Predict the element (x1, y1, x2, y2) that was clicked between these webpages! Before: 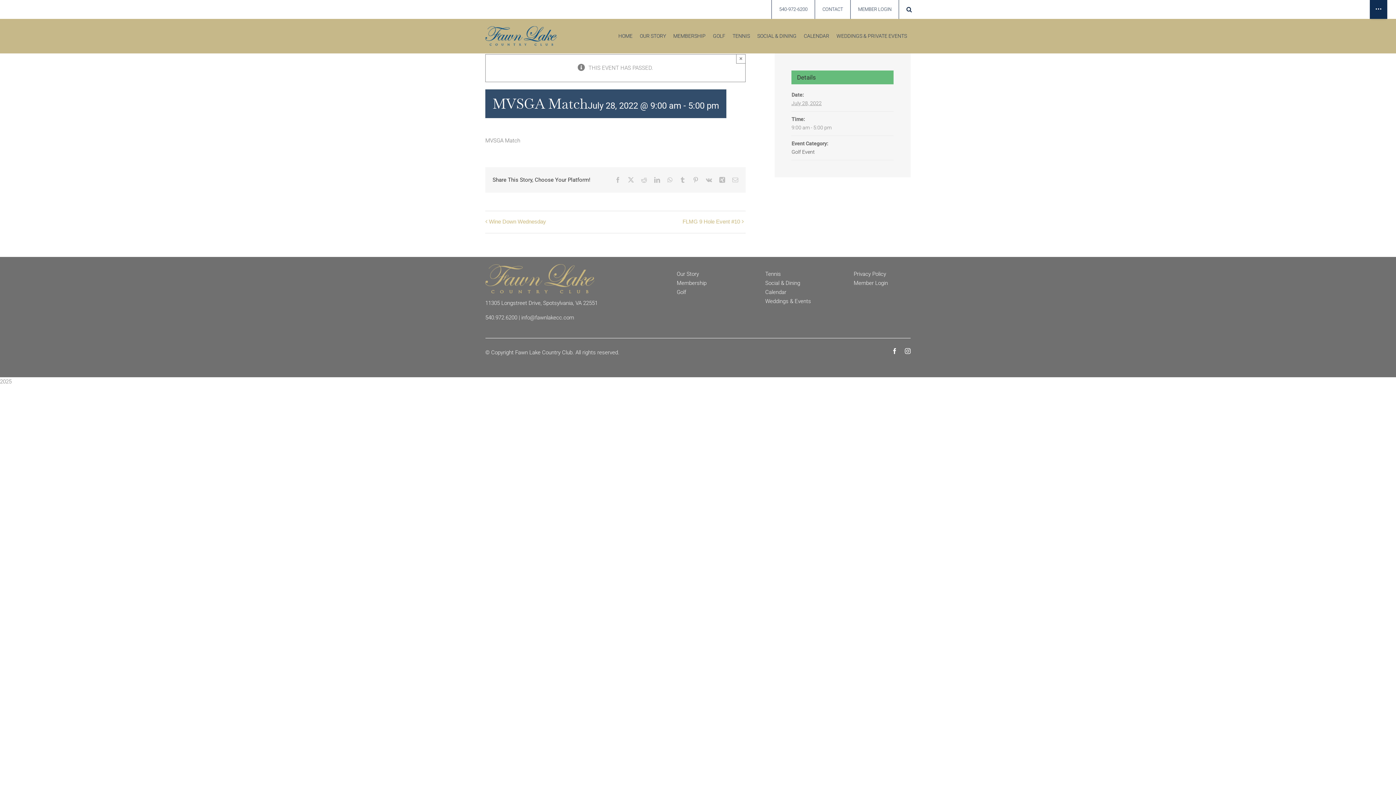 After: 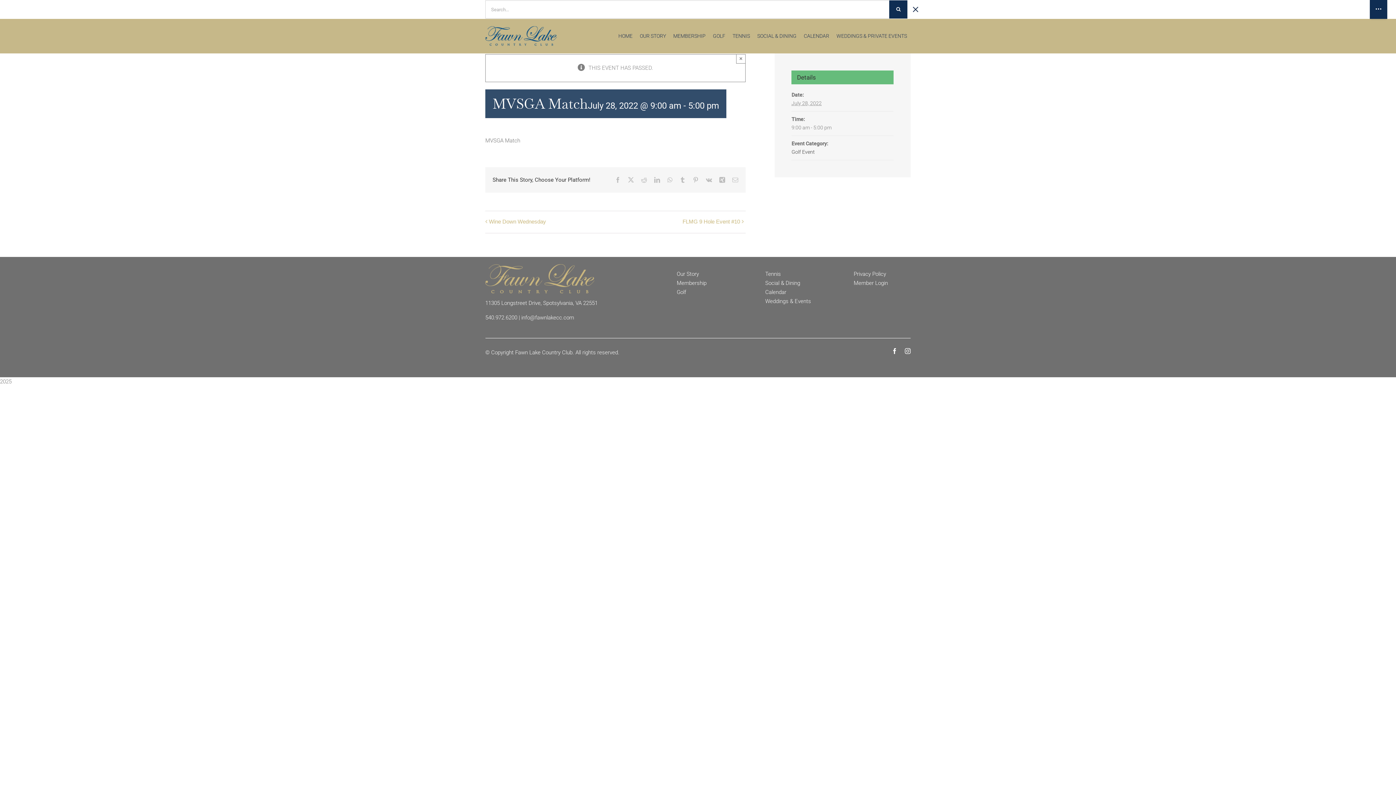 Action: bbox: (899, 0, 919, 18) label: Search